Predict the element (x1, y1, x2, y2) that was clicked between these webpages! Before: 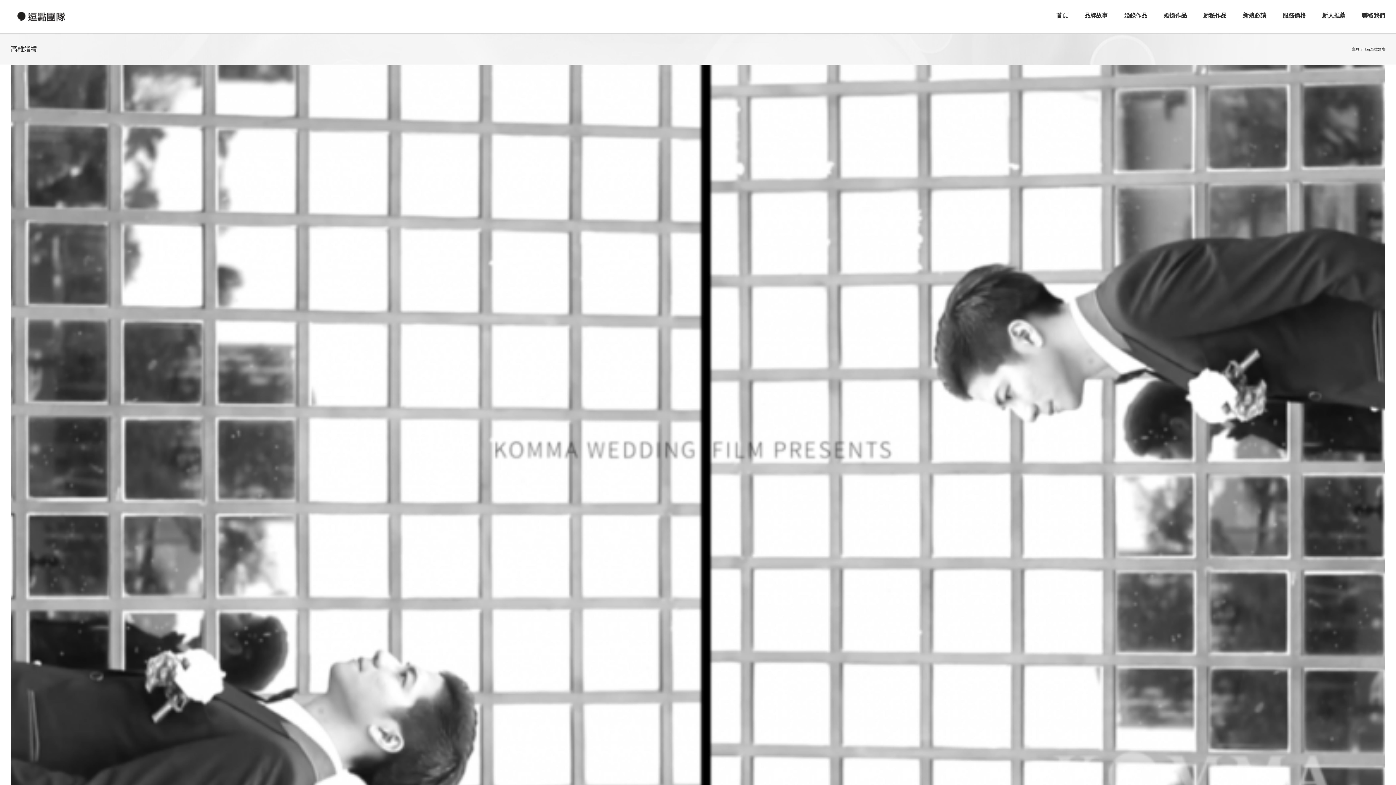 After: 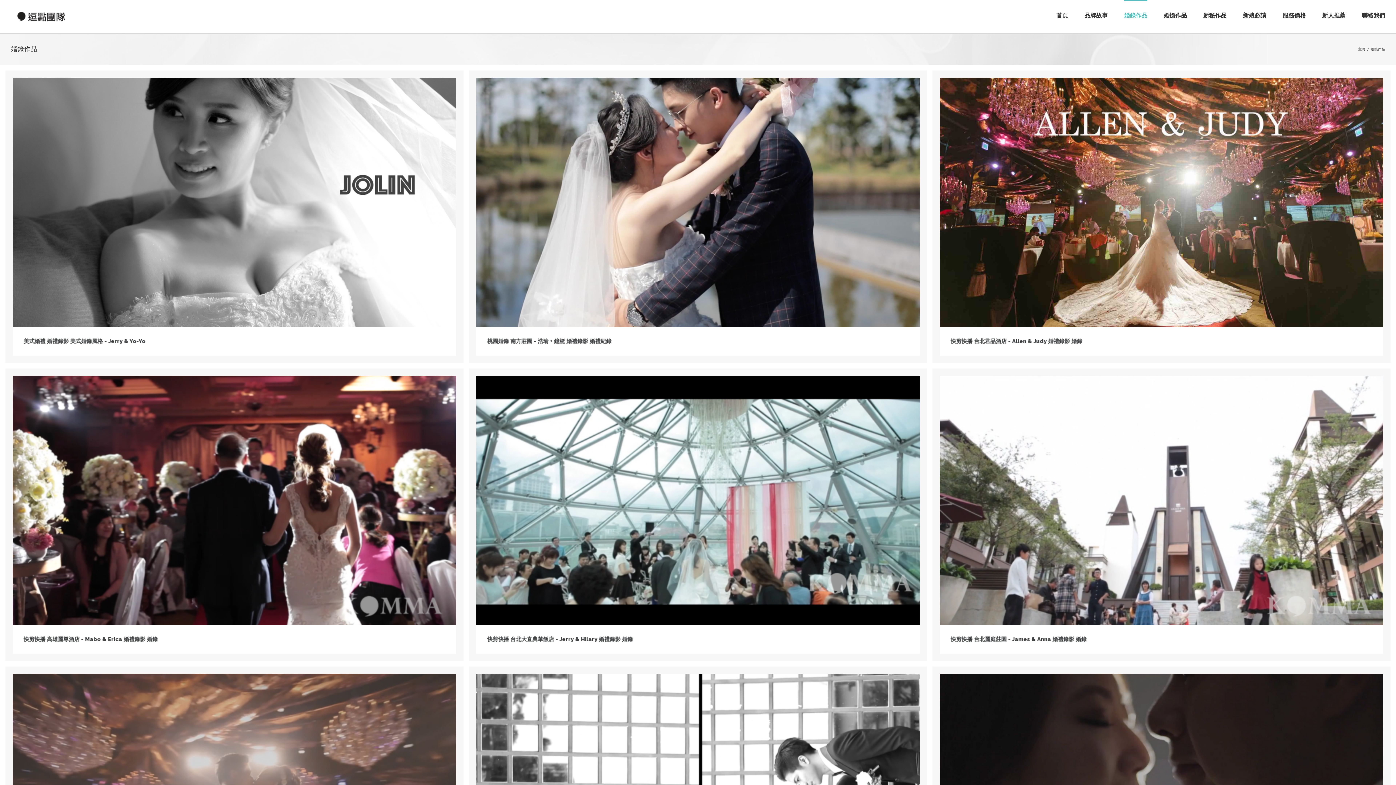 Action: bbox: (1124, 0, 1147, 30) label: 婚錄作品